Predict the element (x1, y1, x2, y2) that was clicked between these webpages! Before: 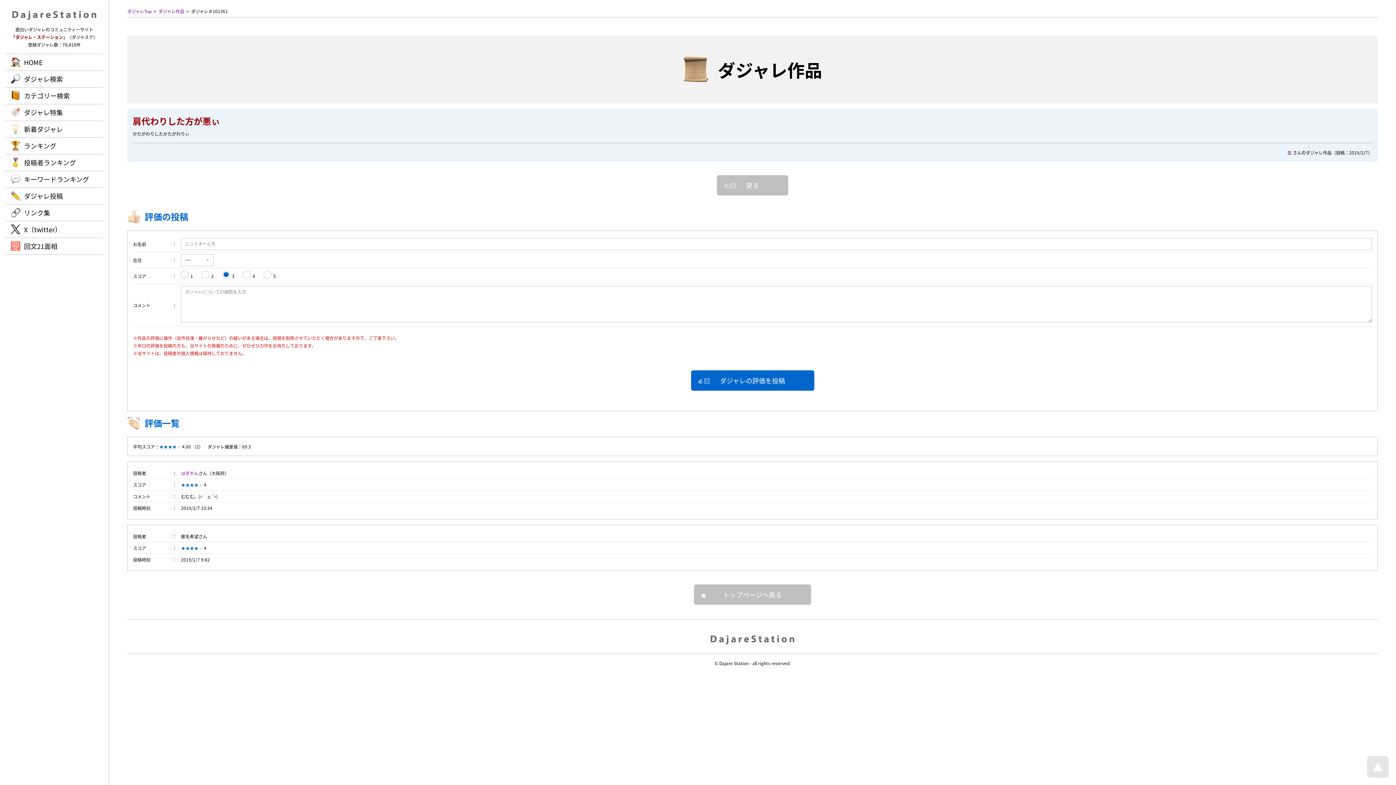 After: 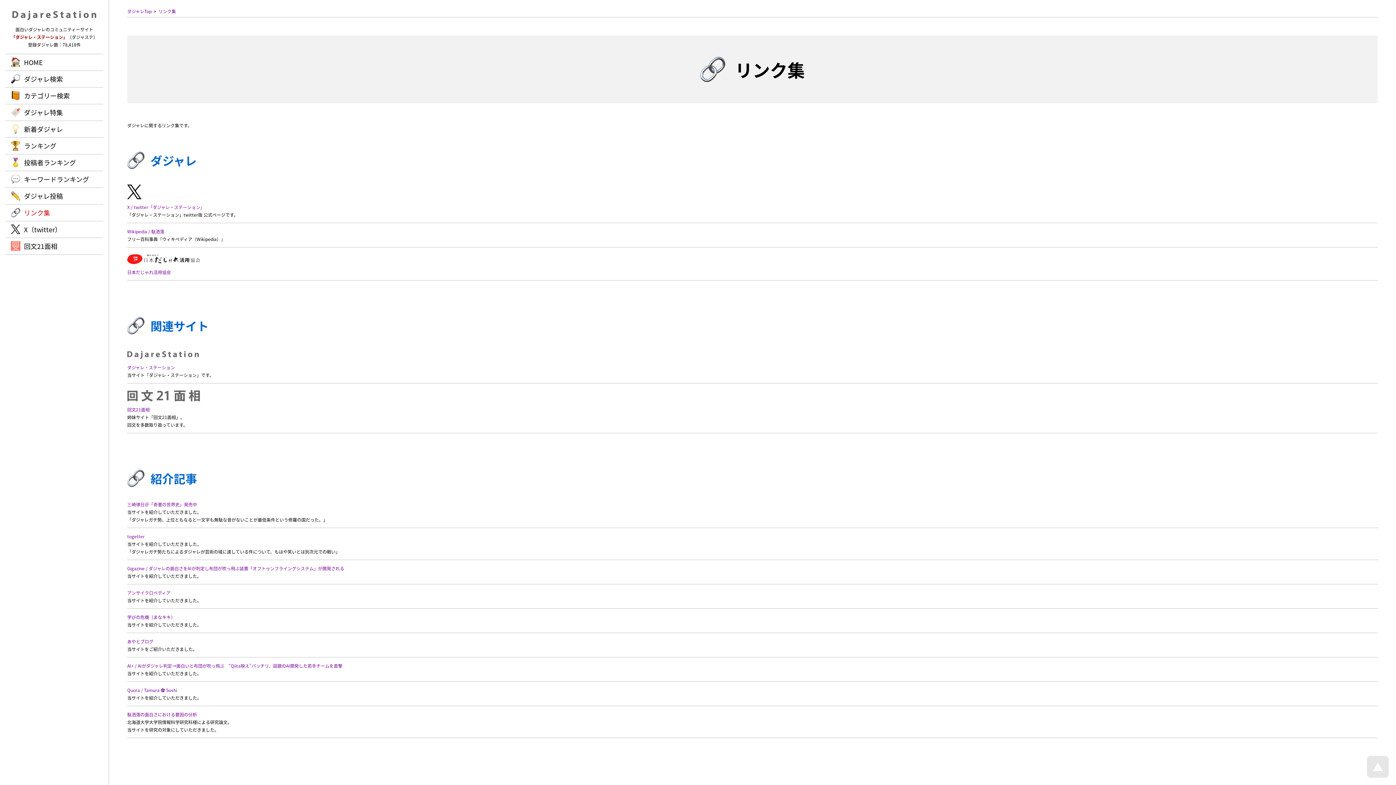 Action: bbox: (10, 208, 50, 217) label: リンク集